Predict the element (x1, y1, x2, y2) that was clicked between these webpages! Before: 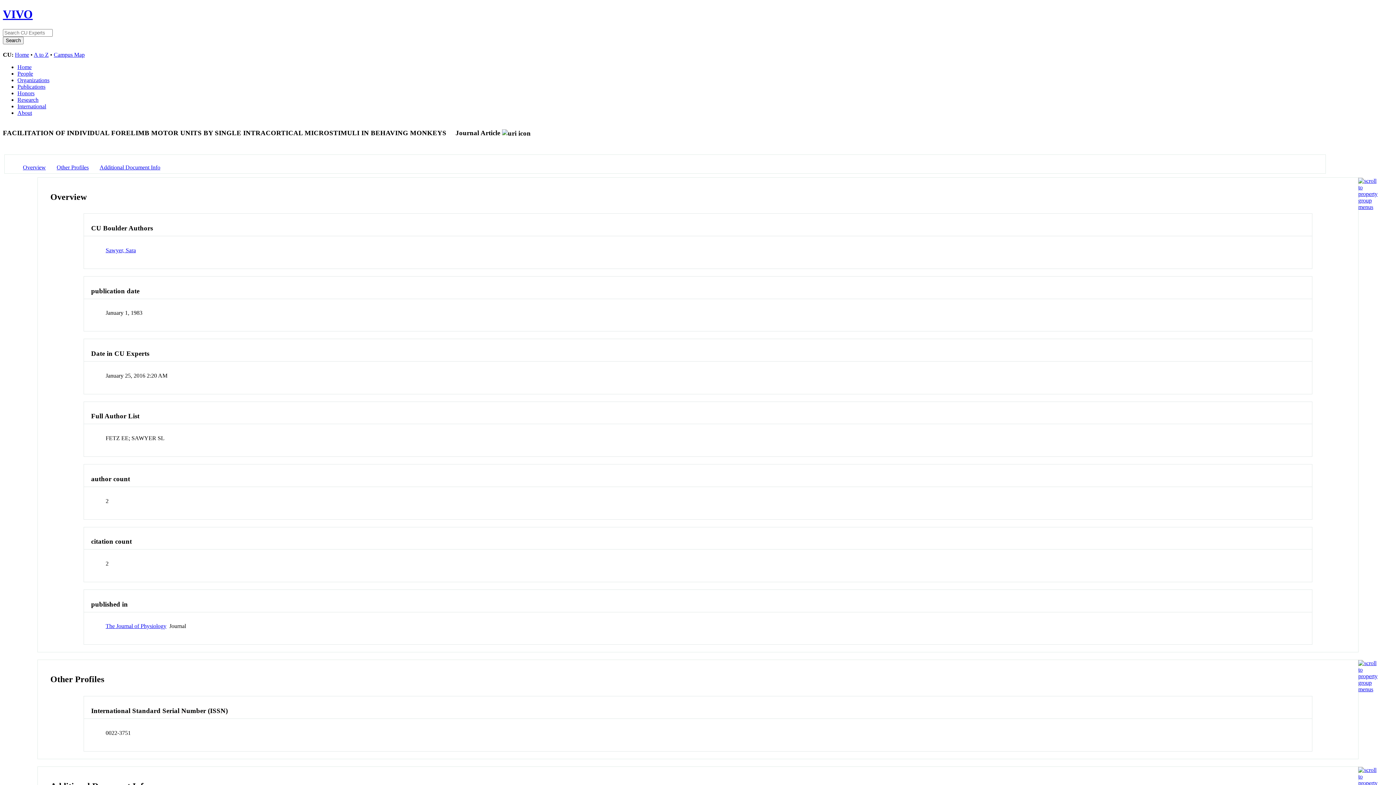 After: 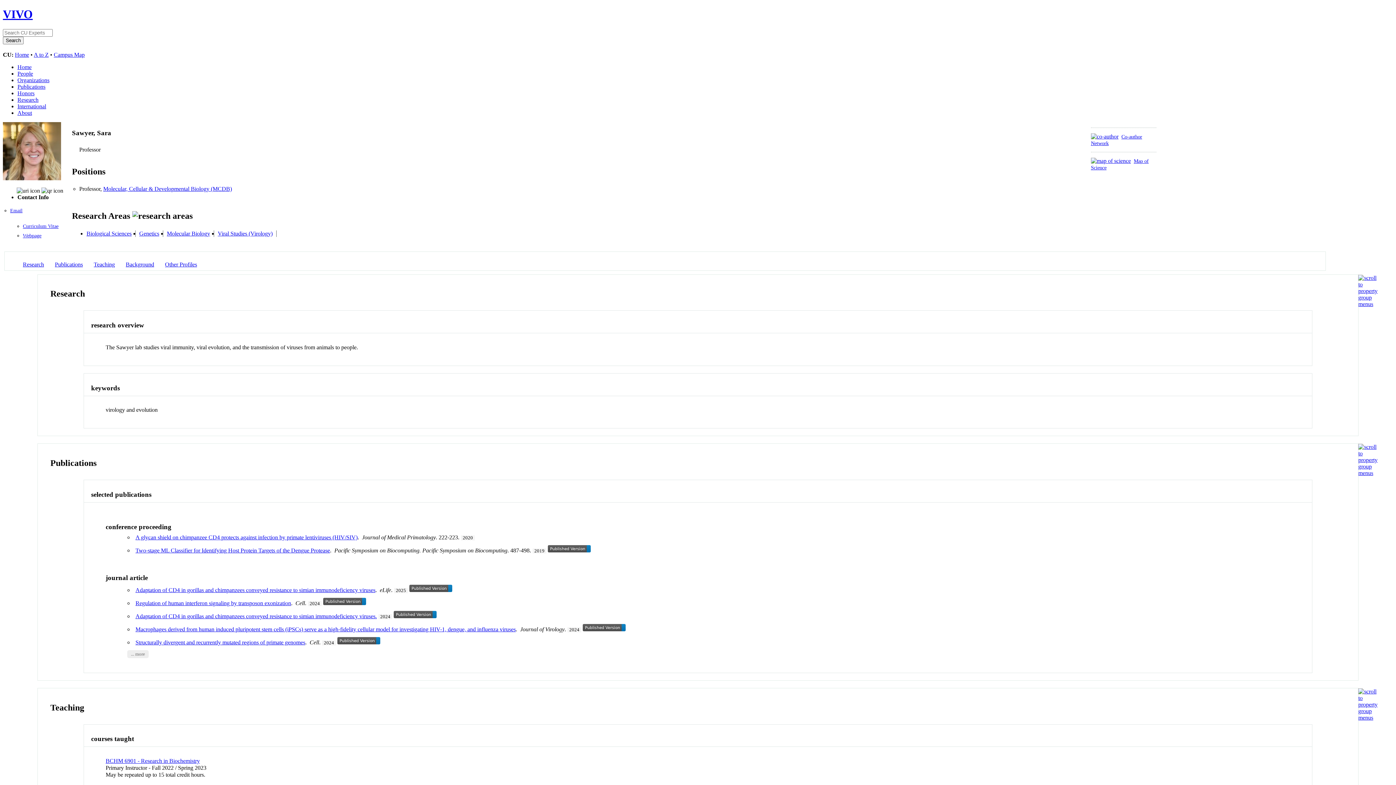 Action: bbox: (105, 247, 135, 253) label: Sawyer, Sara